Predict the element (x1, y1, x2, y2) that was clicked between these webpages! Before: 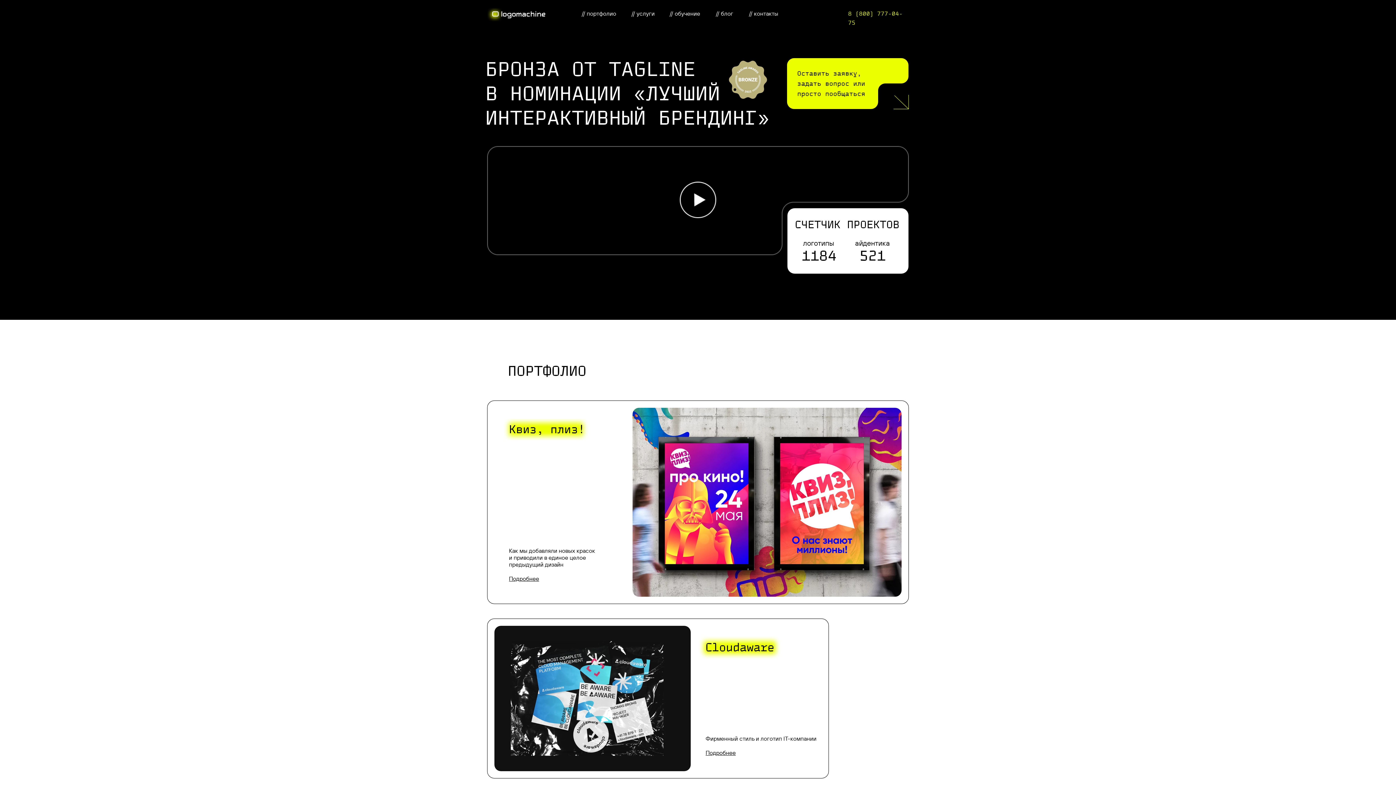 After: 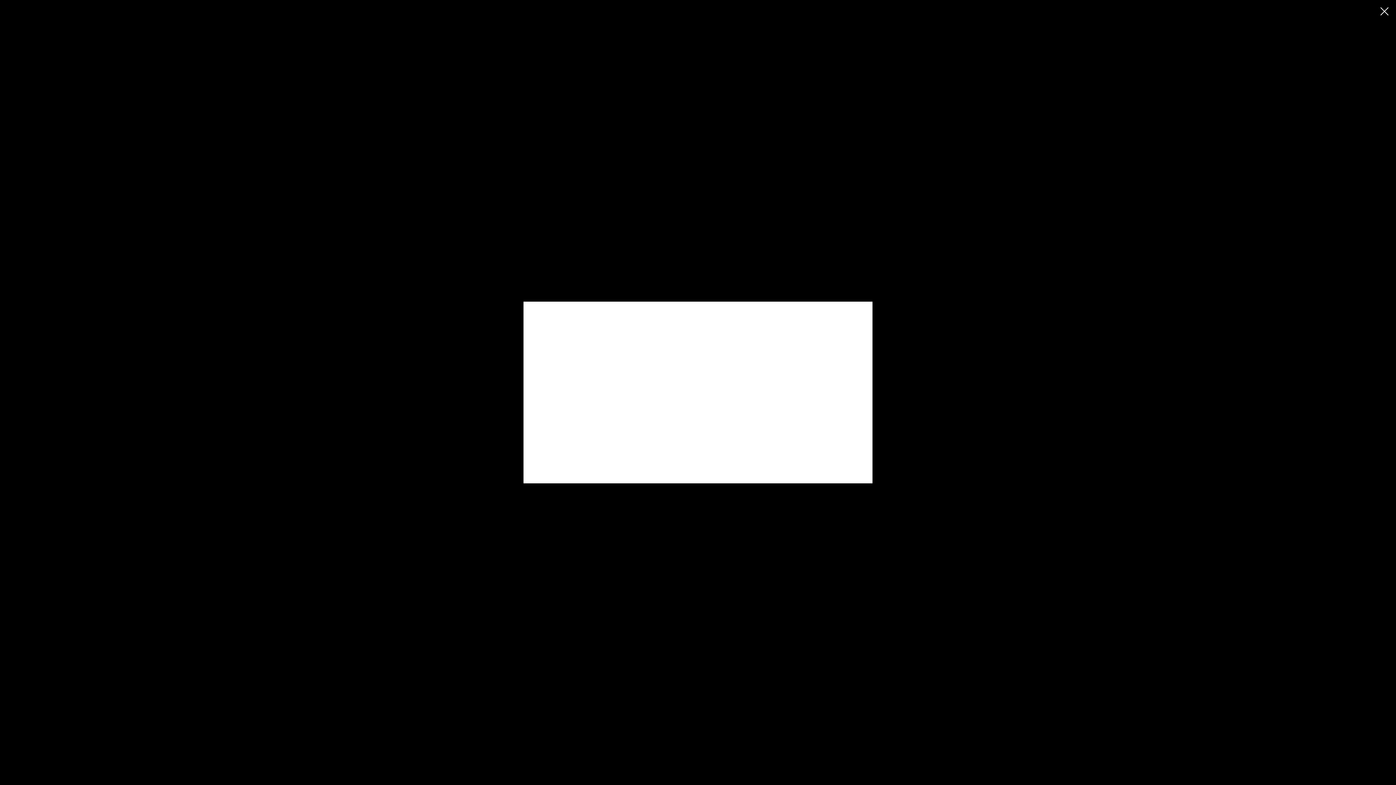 Action: bbox: (680, 181, 716, 218)